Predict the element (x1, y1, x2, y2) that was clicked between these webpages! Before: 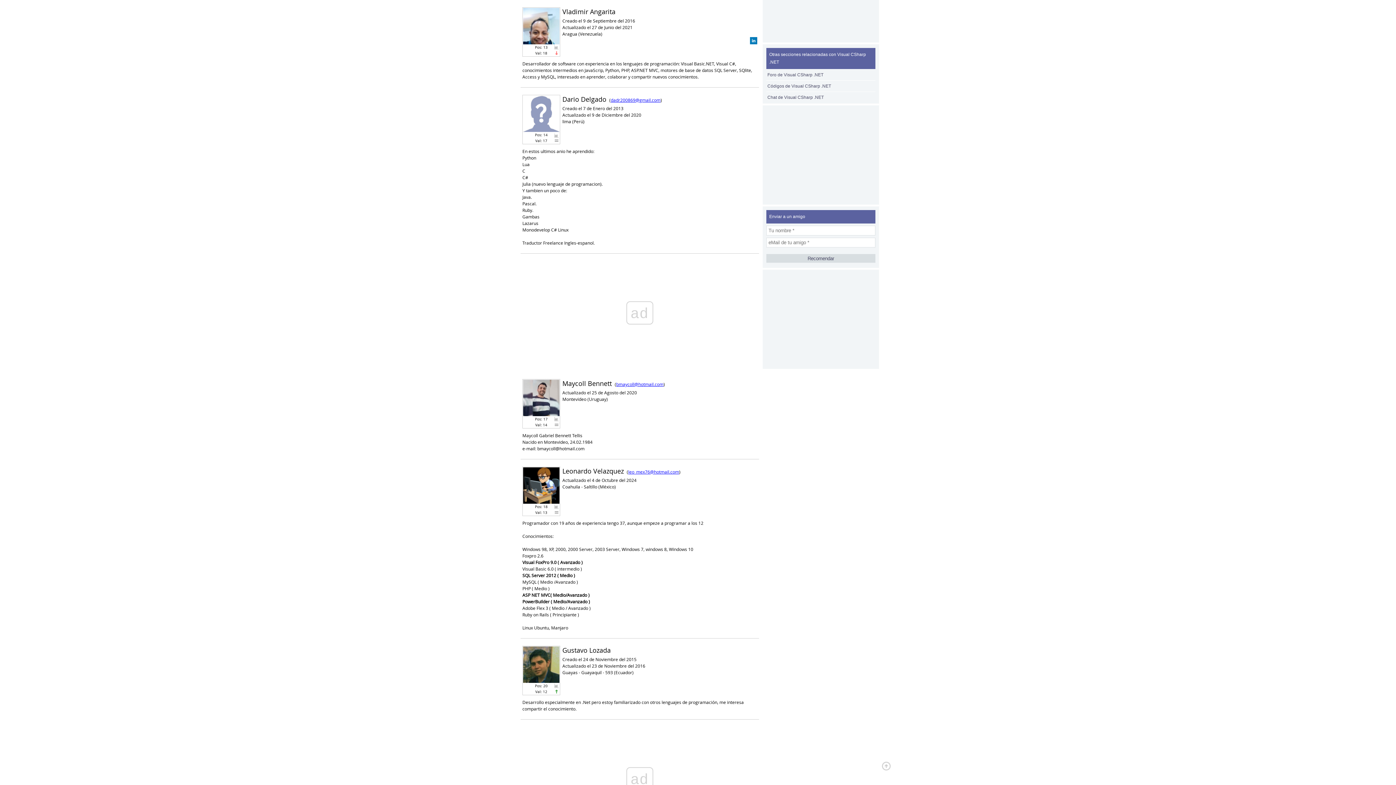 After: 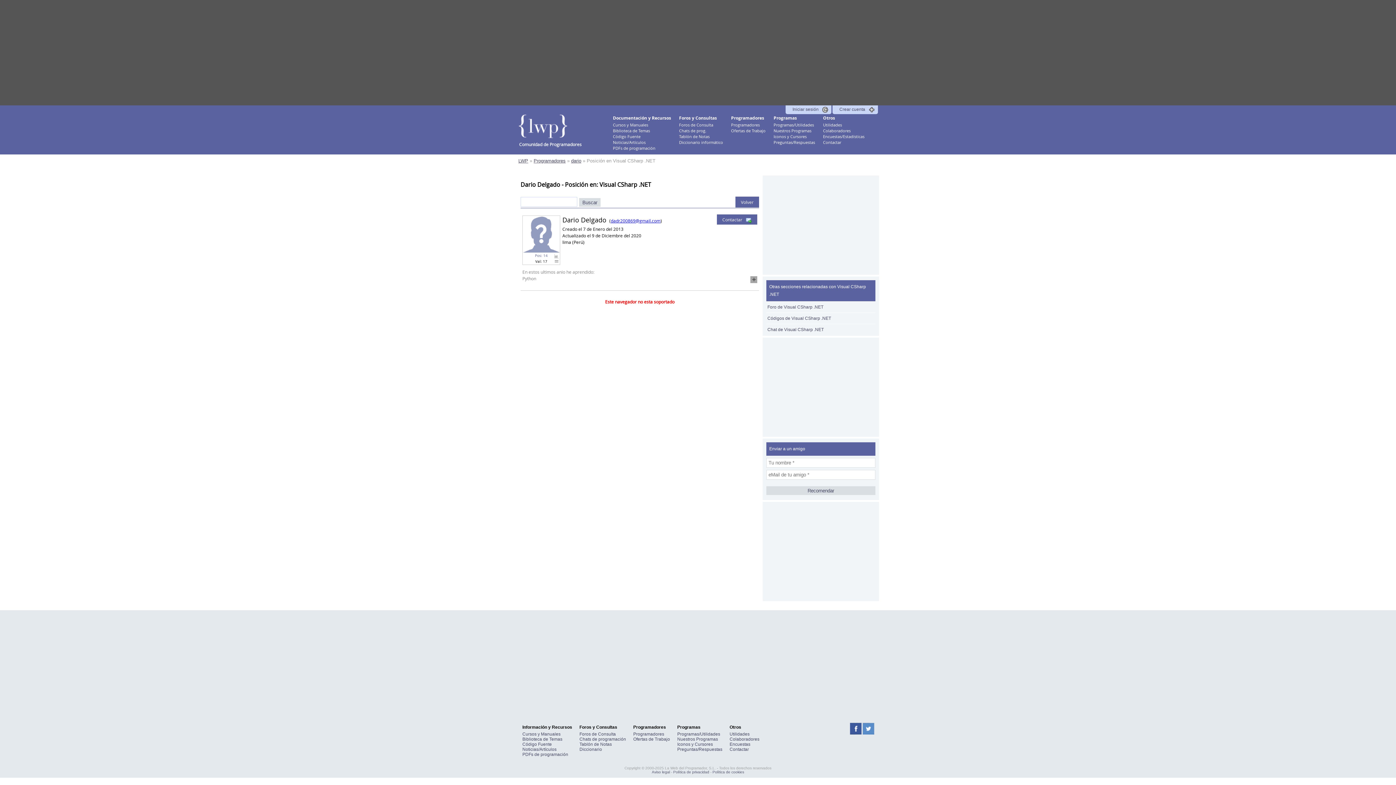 Action: bbox: (553, 132, 559, 138)